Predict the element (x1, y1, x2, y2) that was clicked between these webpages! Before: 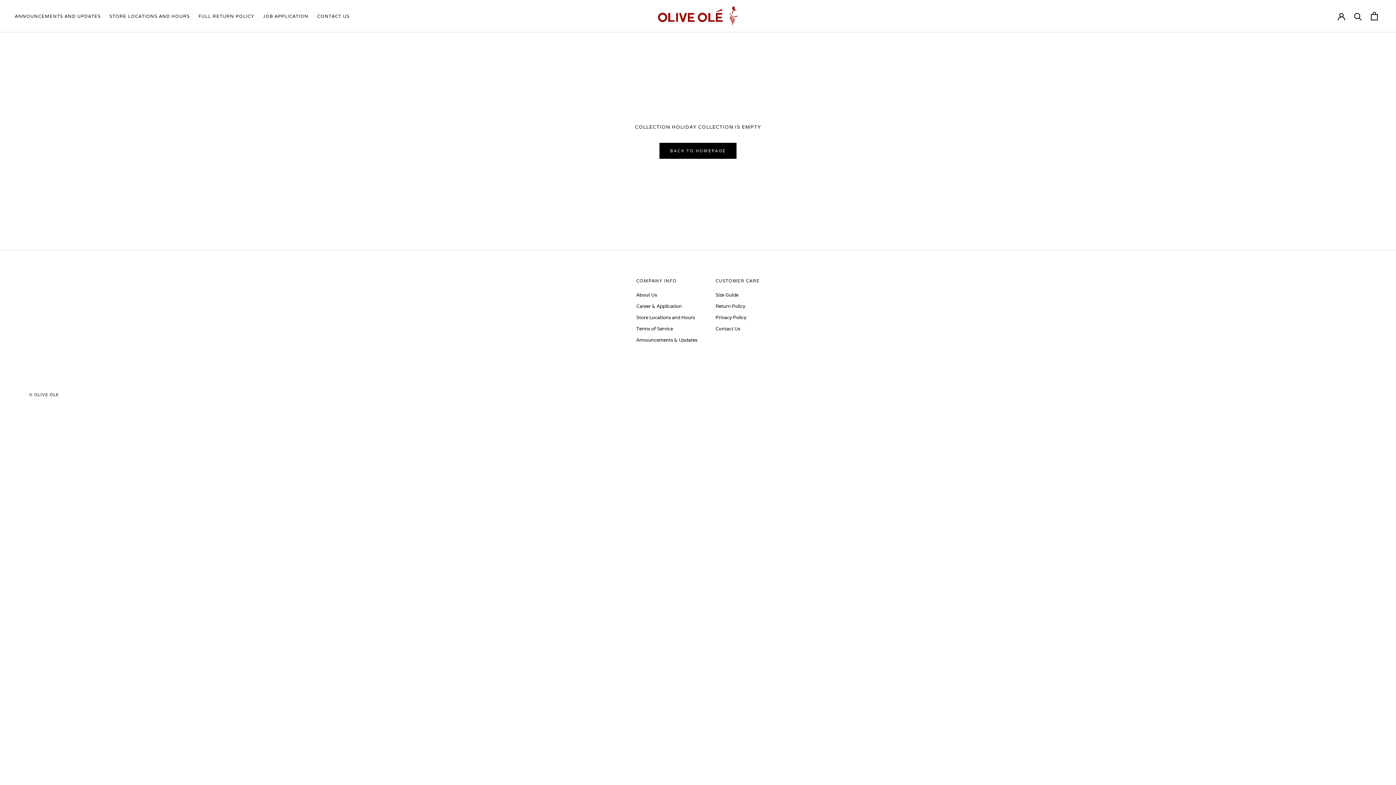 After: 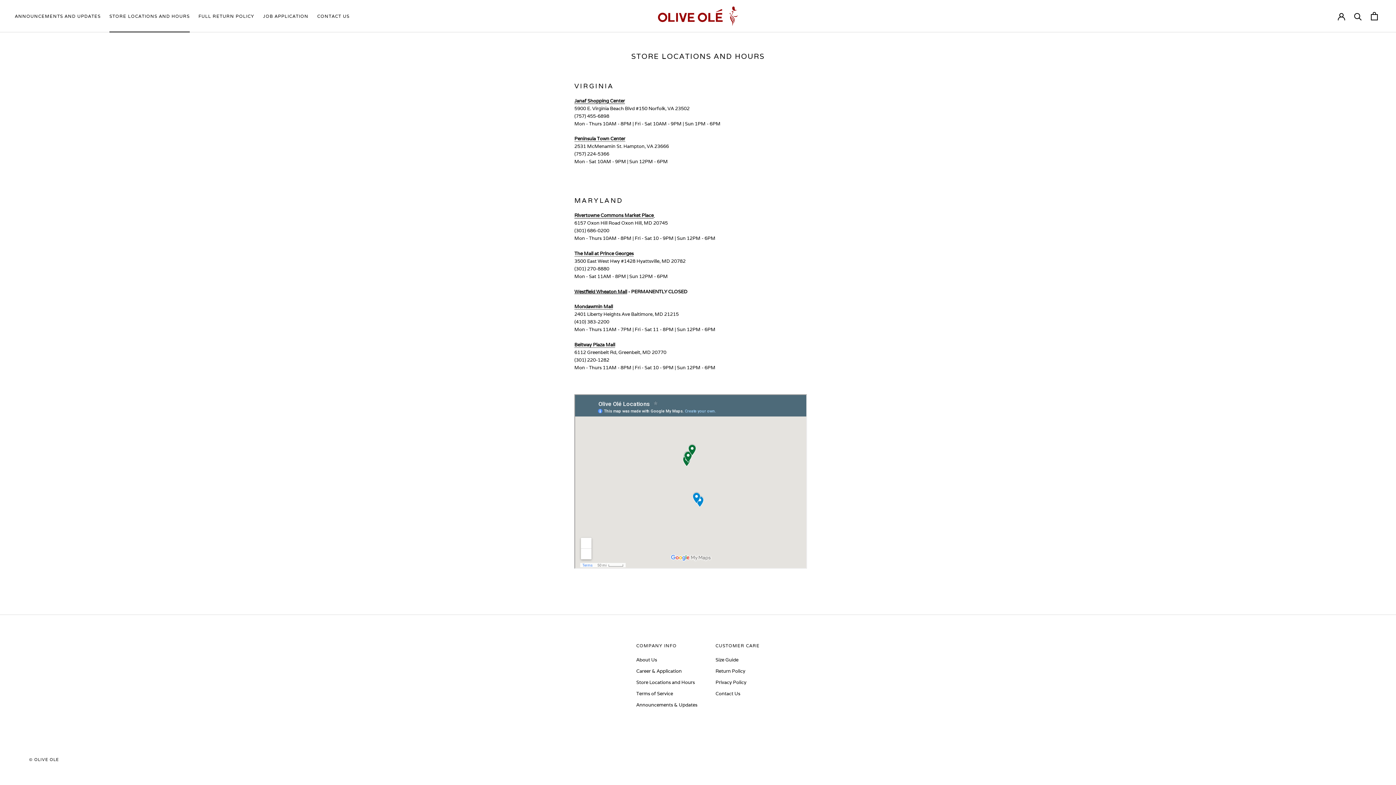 Action: label: Store Locations and Hours bbox: (636, 314, 697, 320)